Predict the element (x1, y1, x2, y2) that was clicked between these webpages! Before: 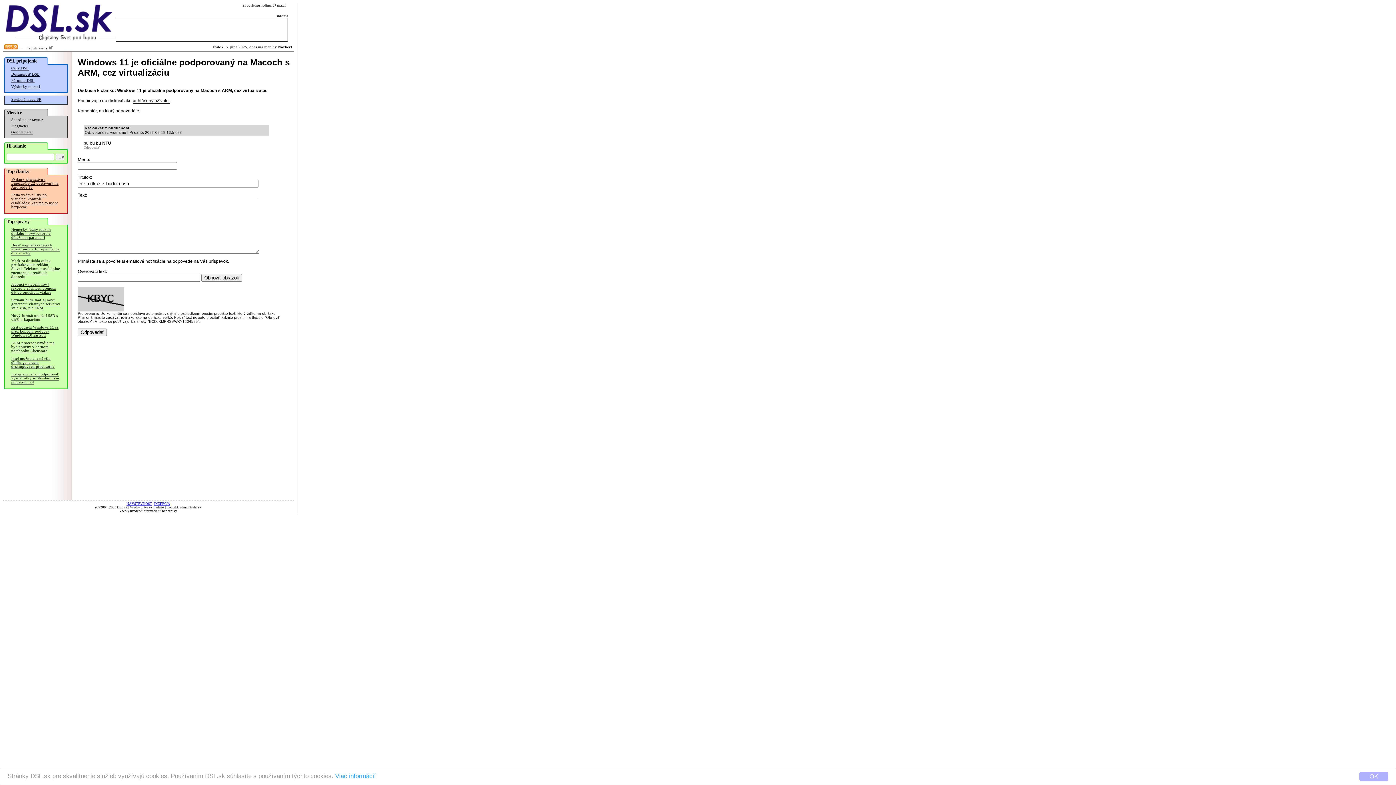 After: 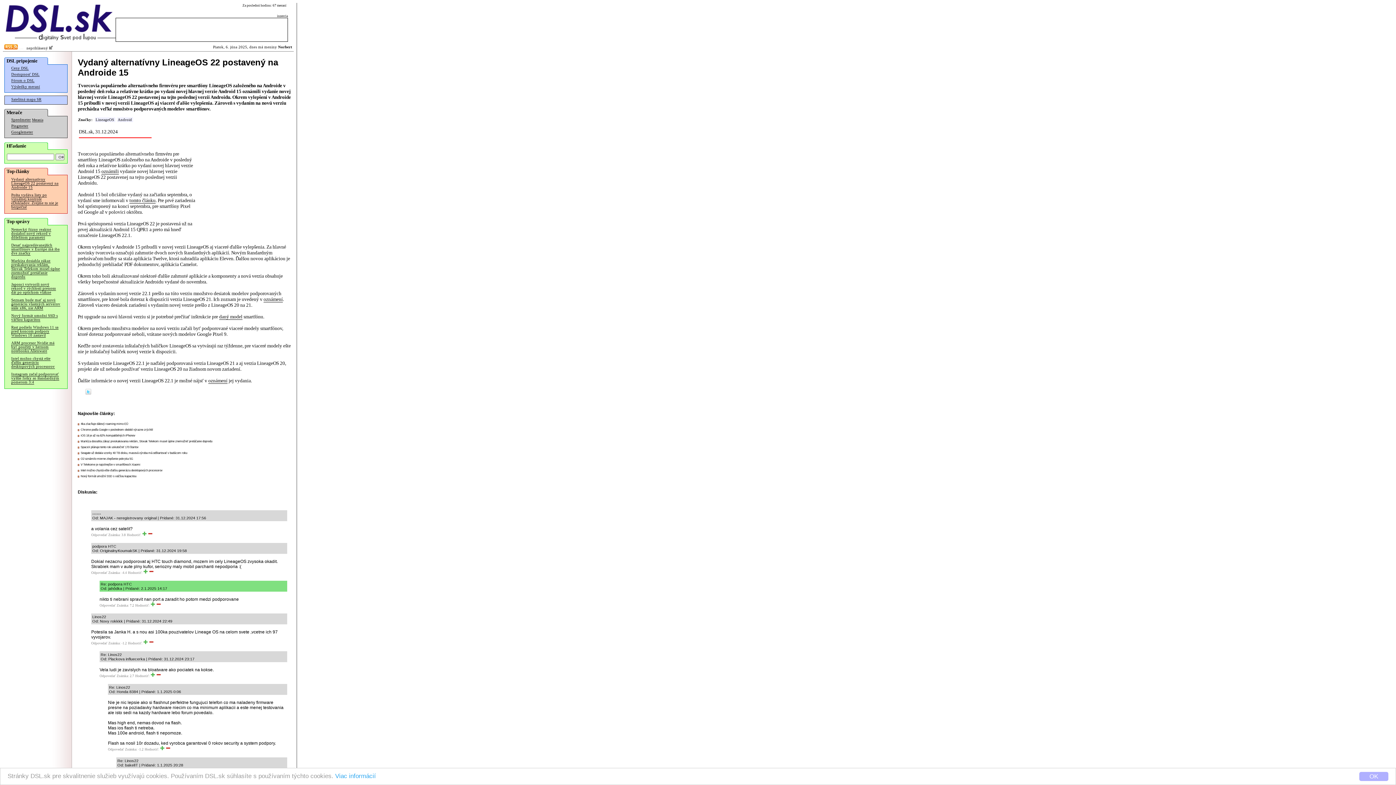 Action: bbox: (11, 177, 58, 189) label: Vydaný alternatívny LineageOS 22 postavený na Androide 15